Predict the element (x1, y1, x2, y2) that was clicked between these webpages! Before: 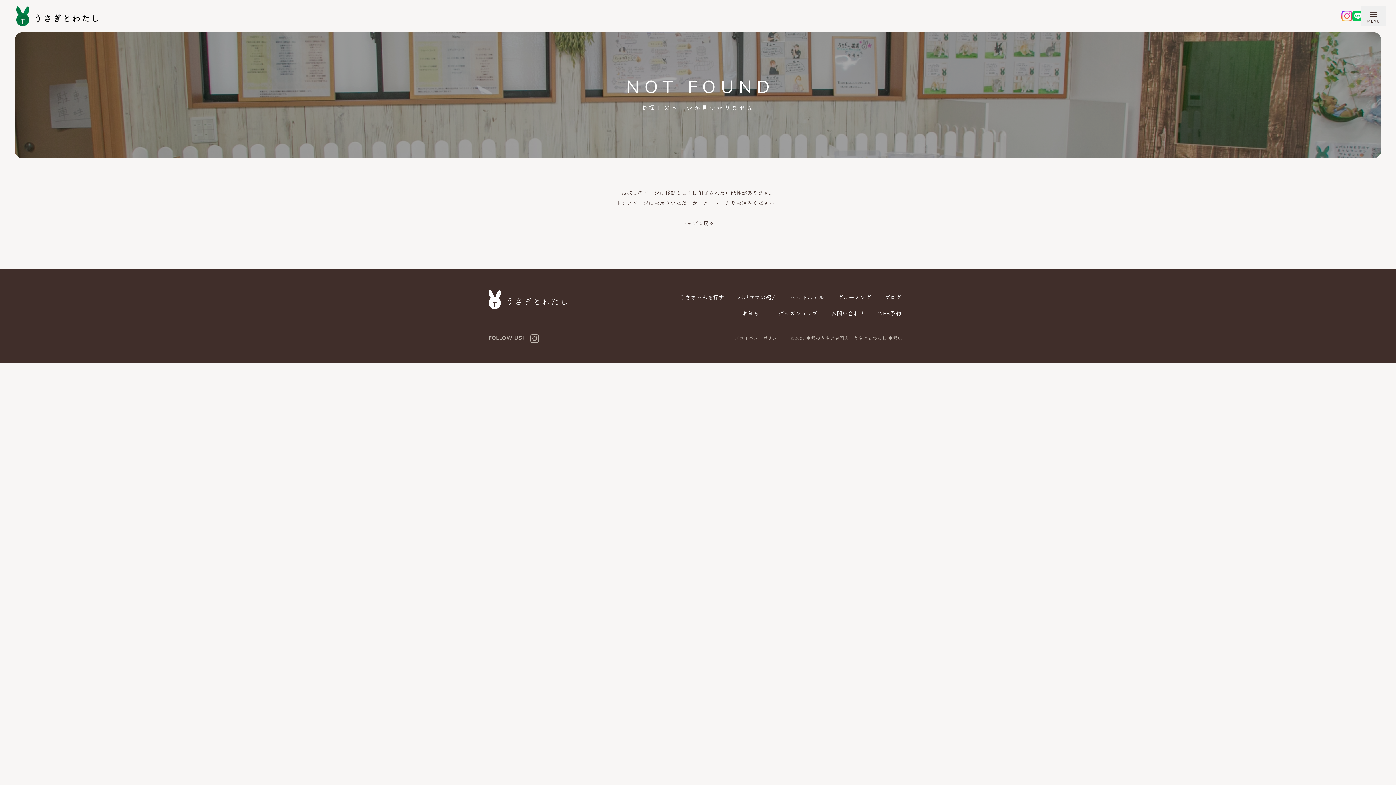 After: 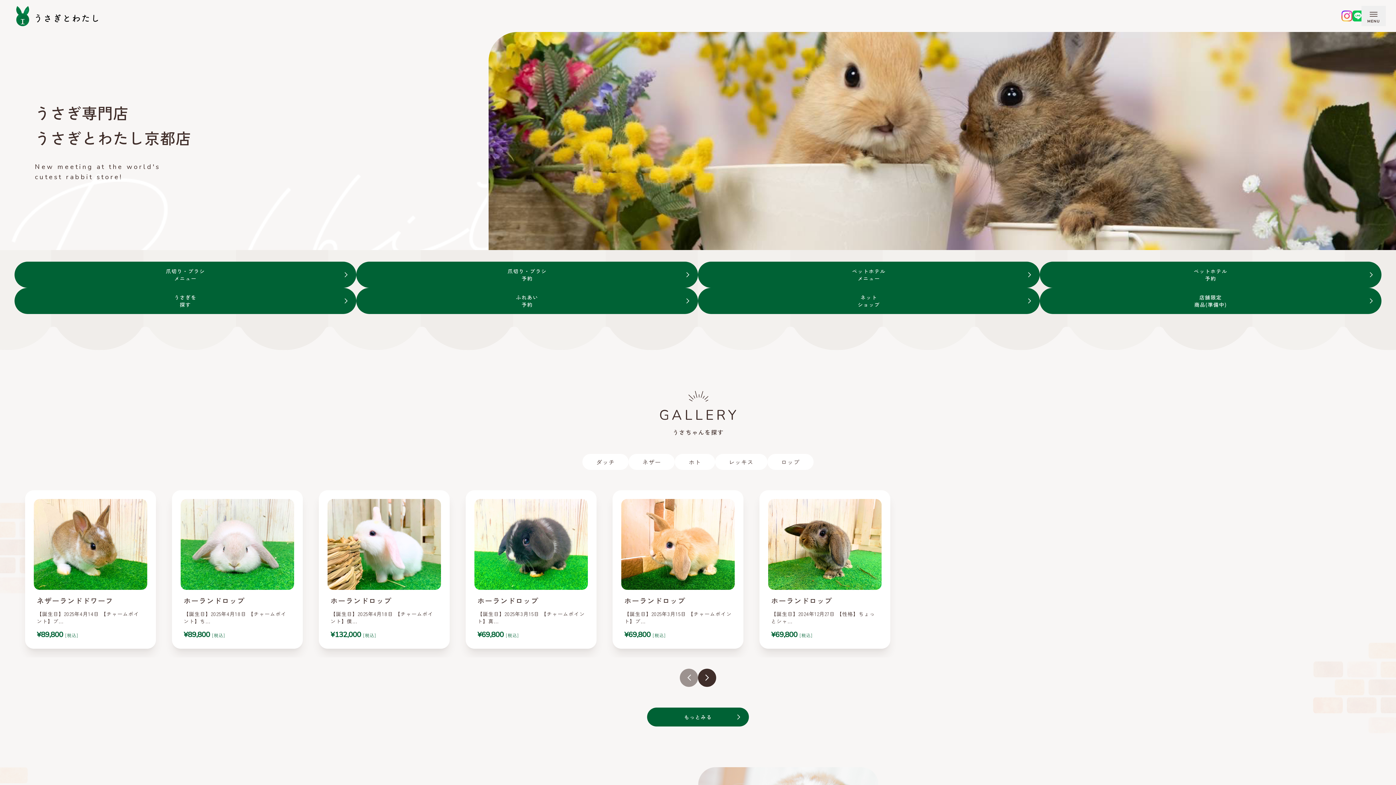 Action: bbox: (488, 289, 566, 321)